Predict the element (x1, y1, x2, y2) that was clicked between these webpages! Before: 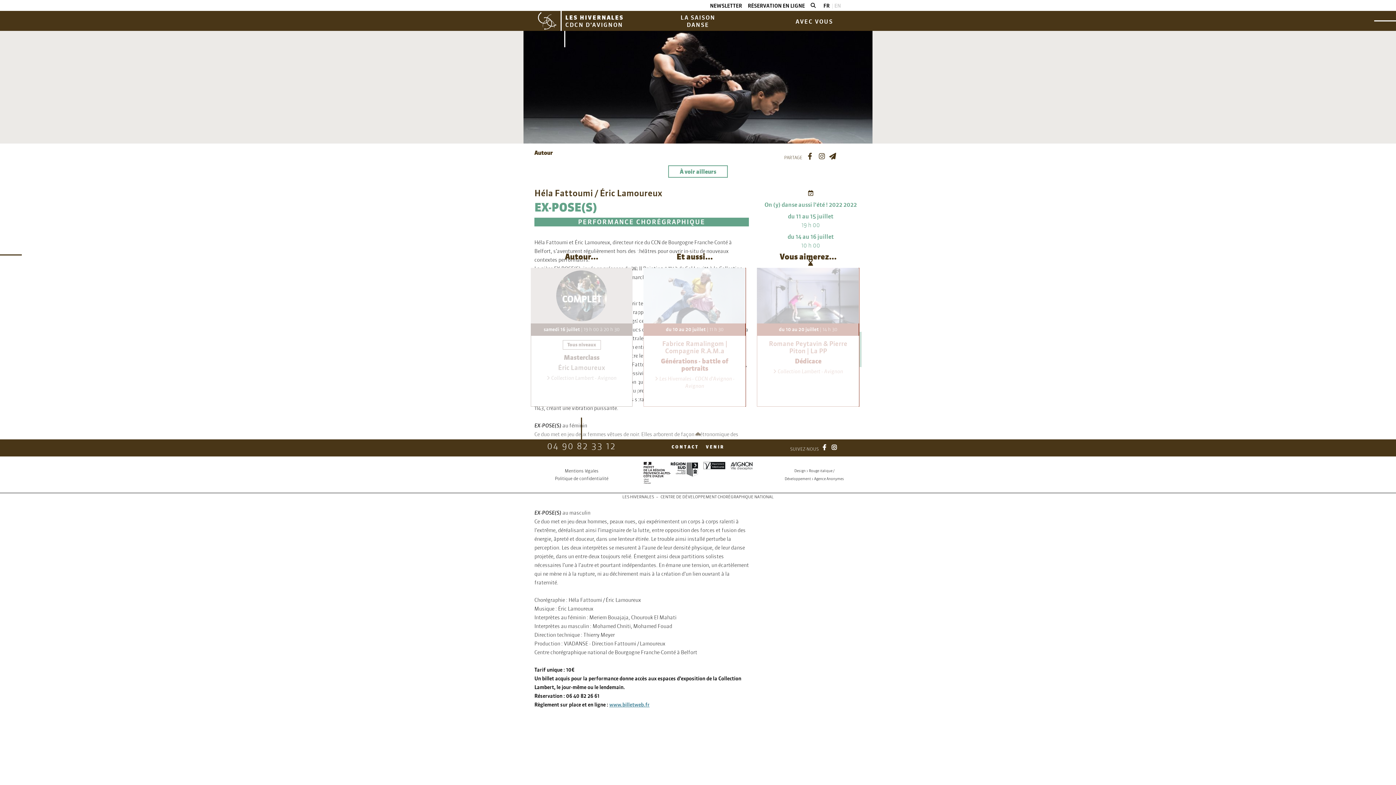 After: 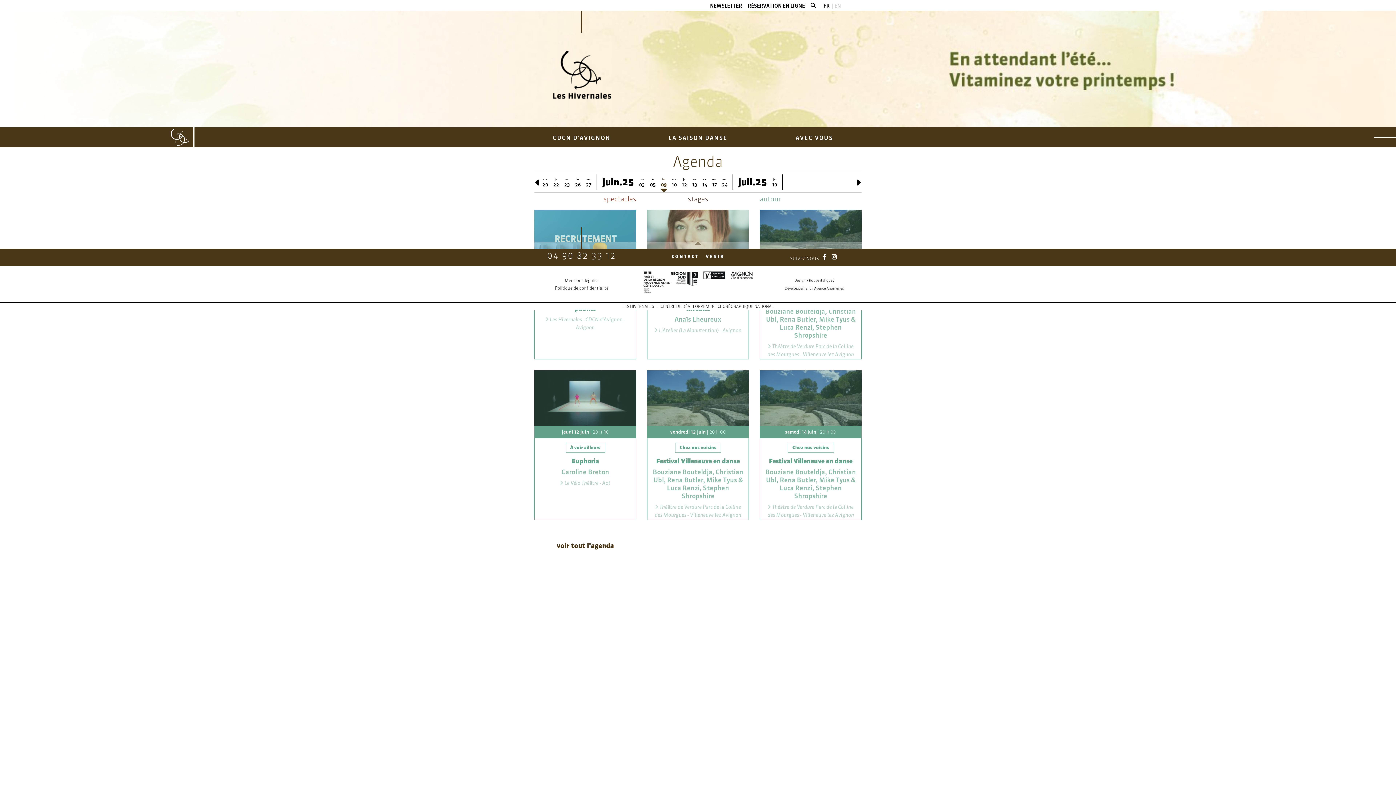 Action: bbox: (823, 2, 829, 9) label: FR